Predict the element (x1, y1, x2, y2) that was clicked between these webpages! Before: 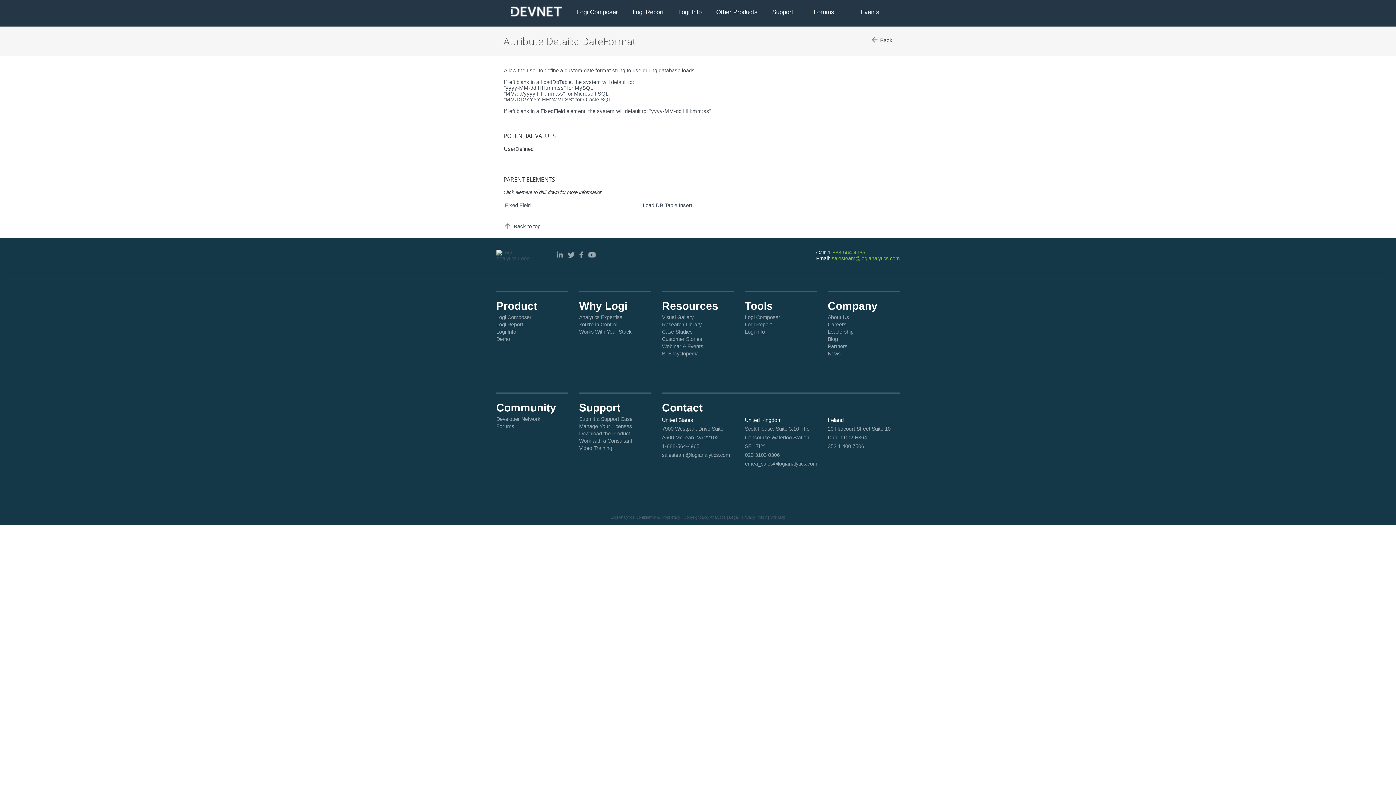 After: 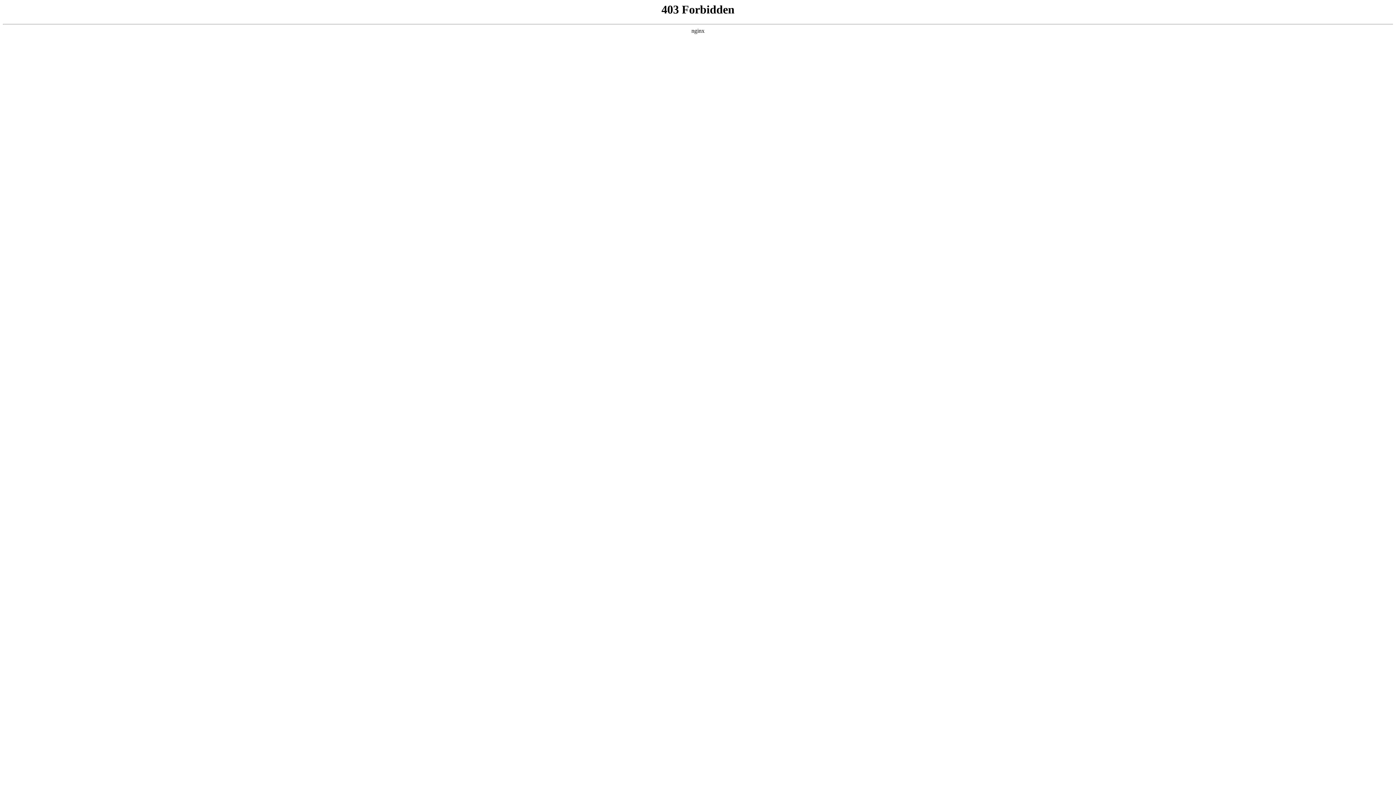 Action: label: Webinar & Events bbox: (662, 343, 703, 349)